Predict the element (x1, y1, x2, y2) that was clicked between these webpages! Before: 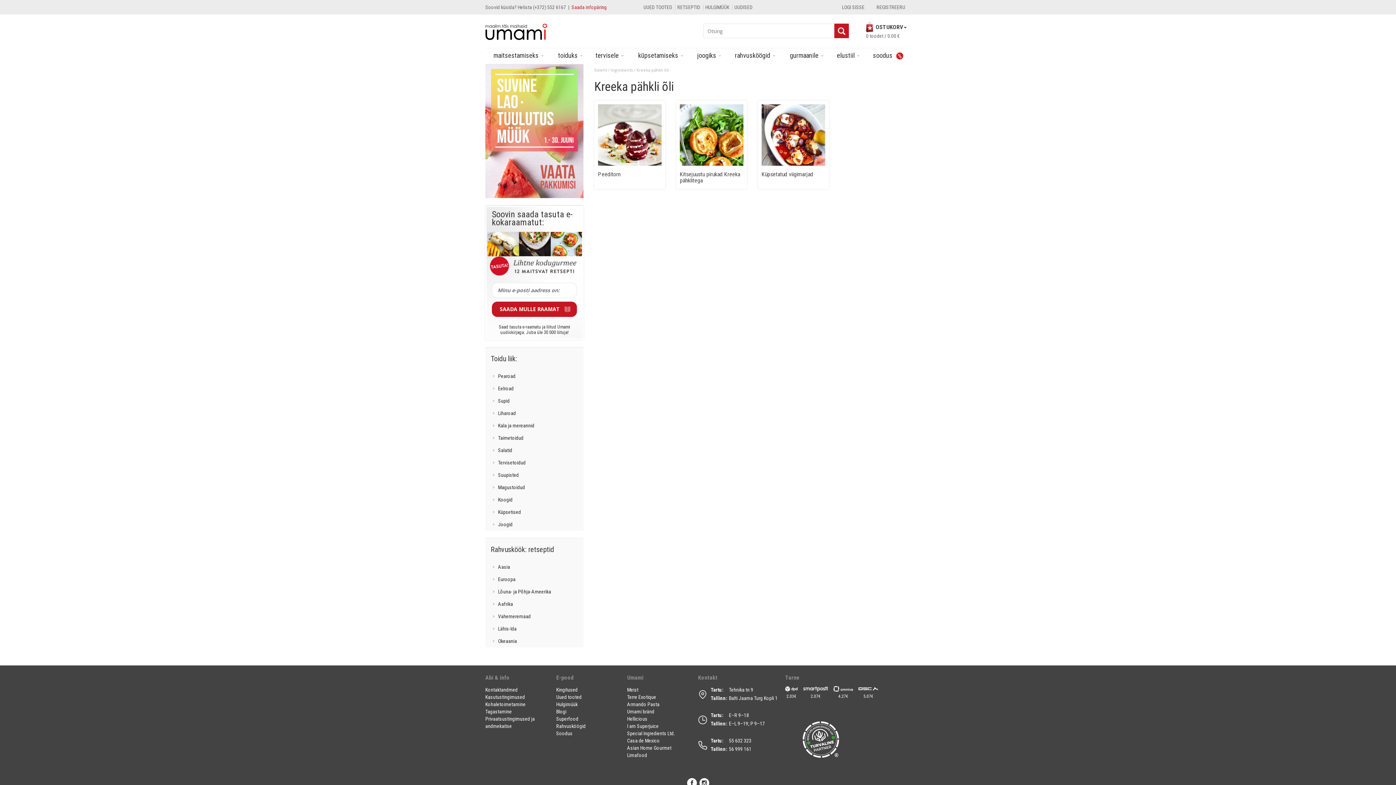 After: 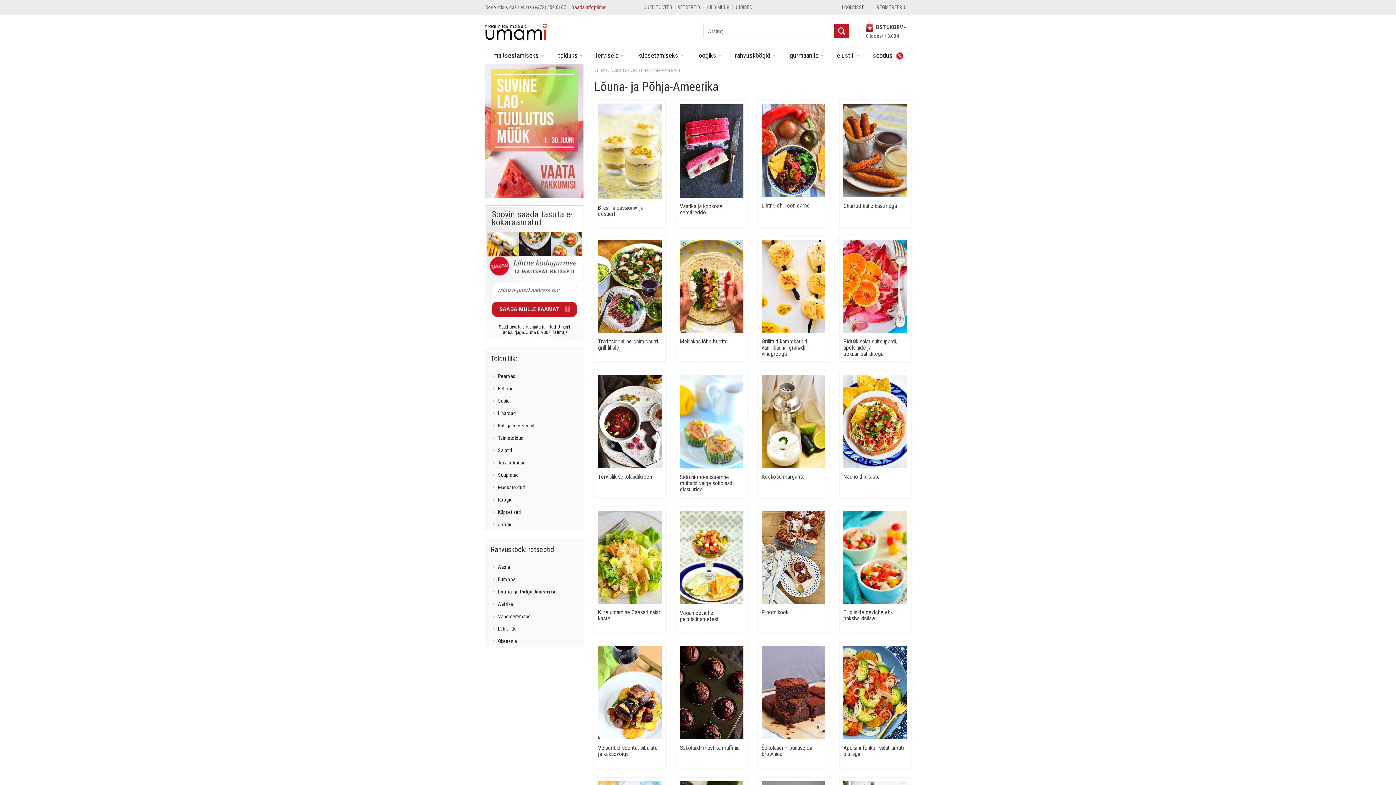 Action: bbox: (490, 585, 578, 598) label: Lõuna- ja Põhja-Ameerika